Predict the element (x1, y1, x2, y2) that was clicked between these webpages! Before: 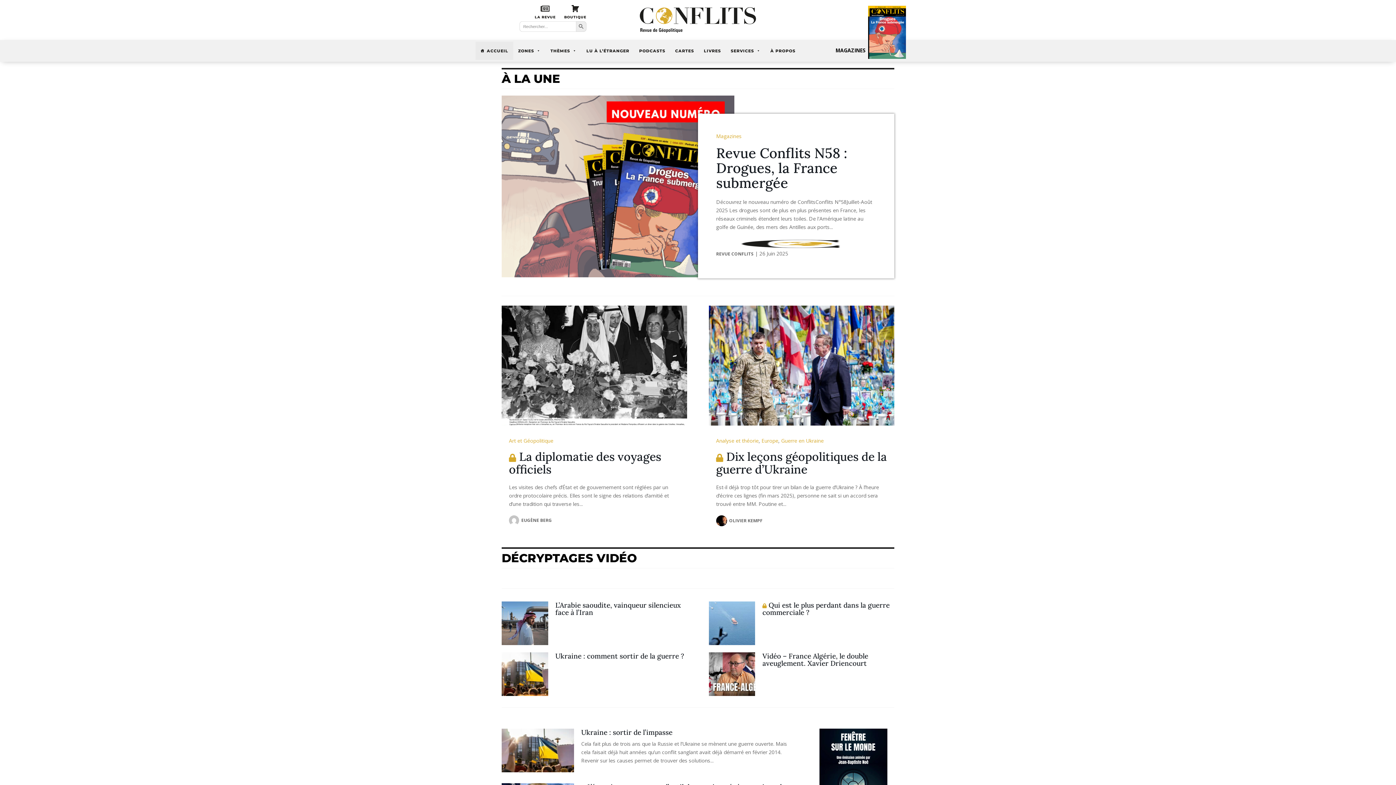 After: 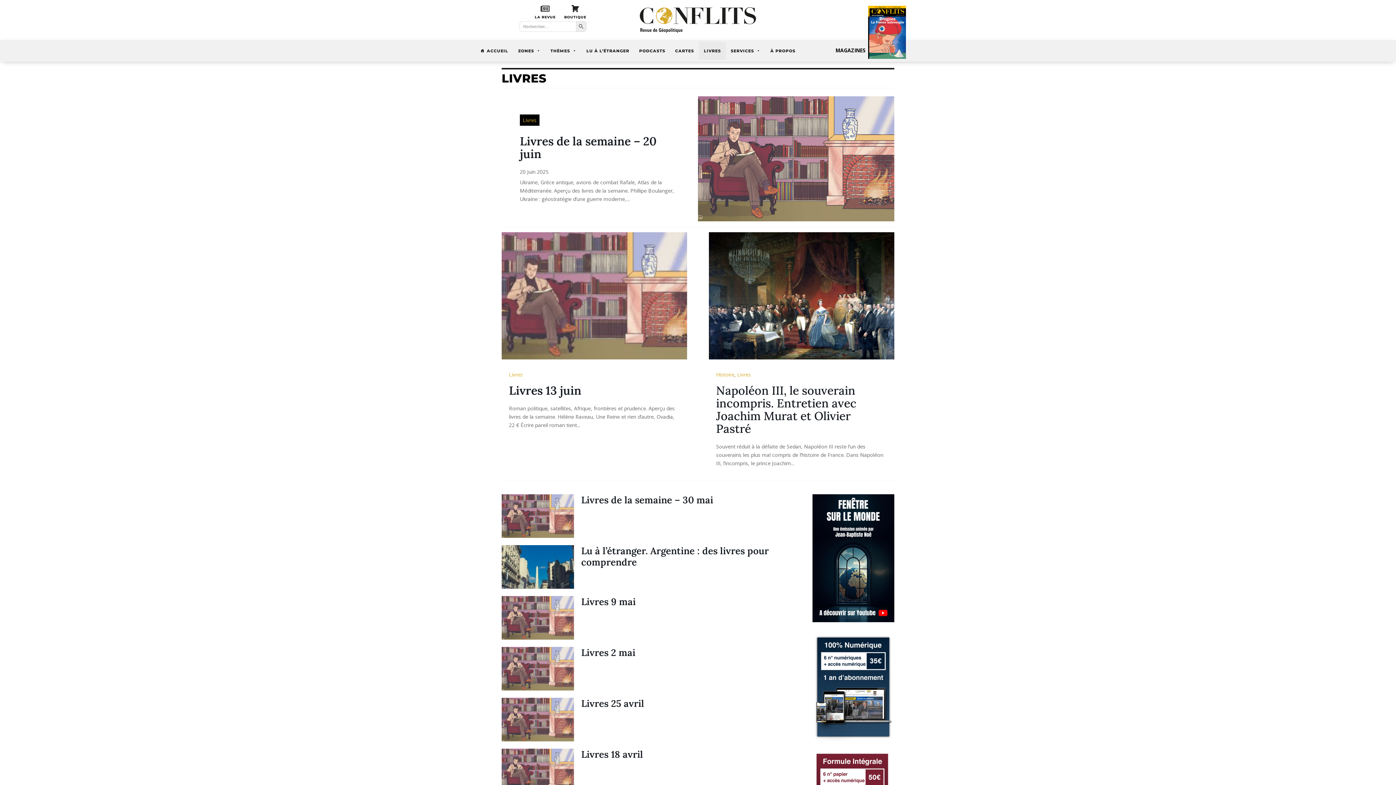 Action: label: LIVRES bbox: (699, 41, 726, 60)